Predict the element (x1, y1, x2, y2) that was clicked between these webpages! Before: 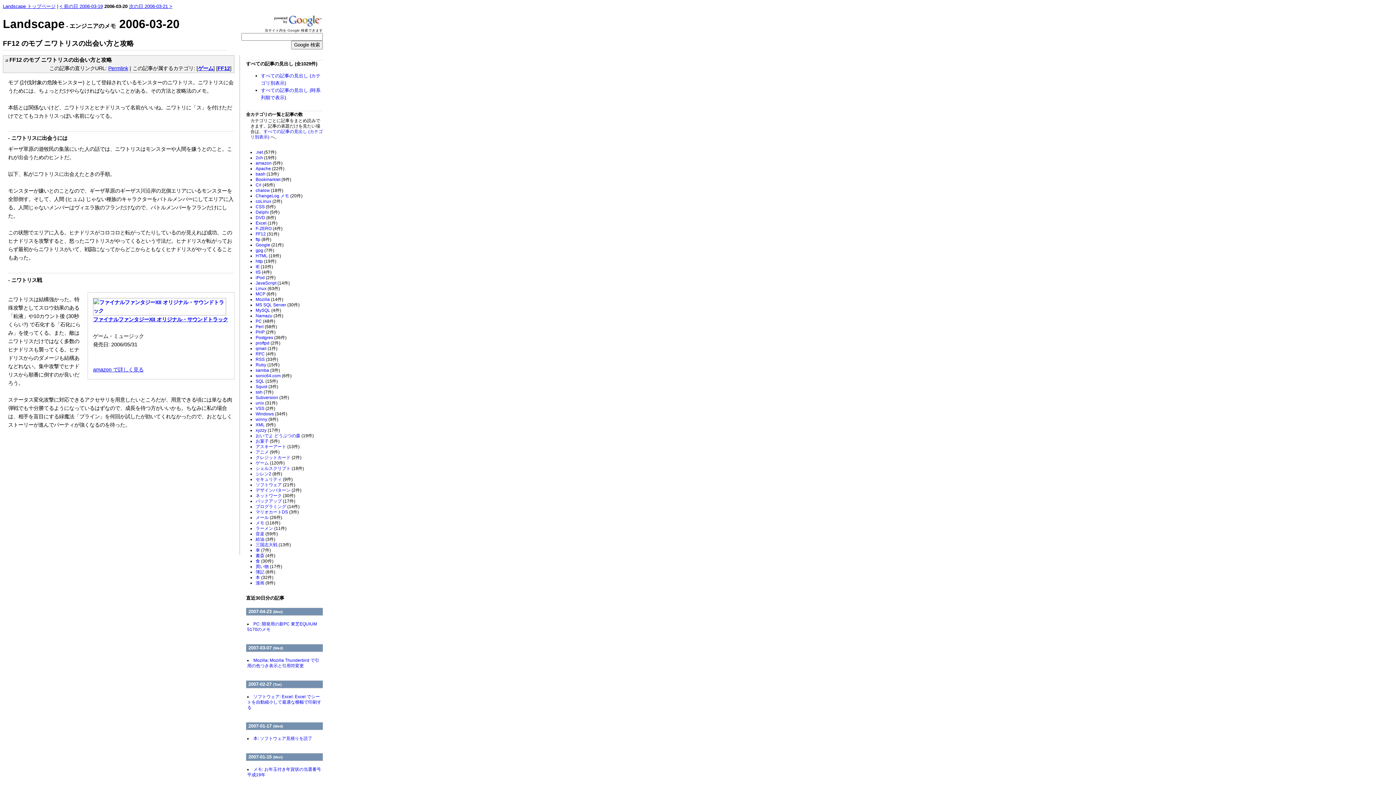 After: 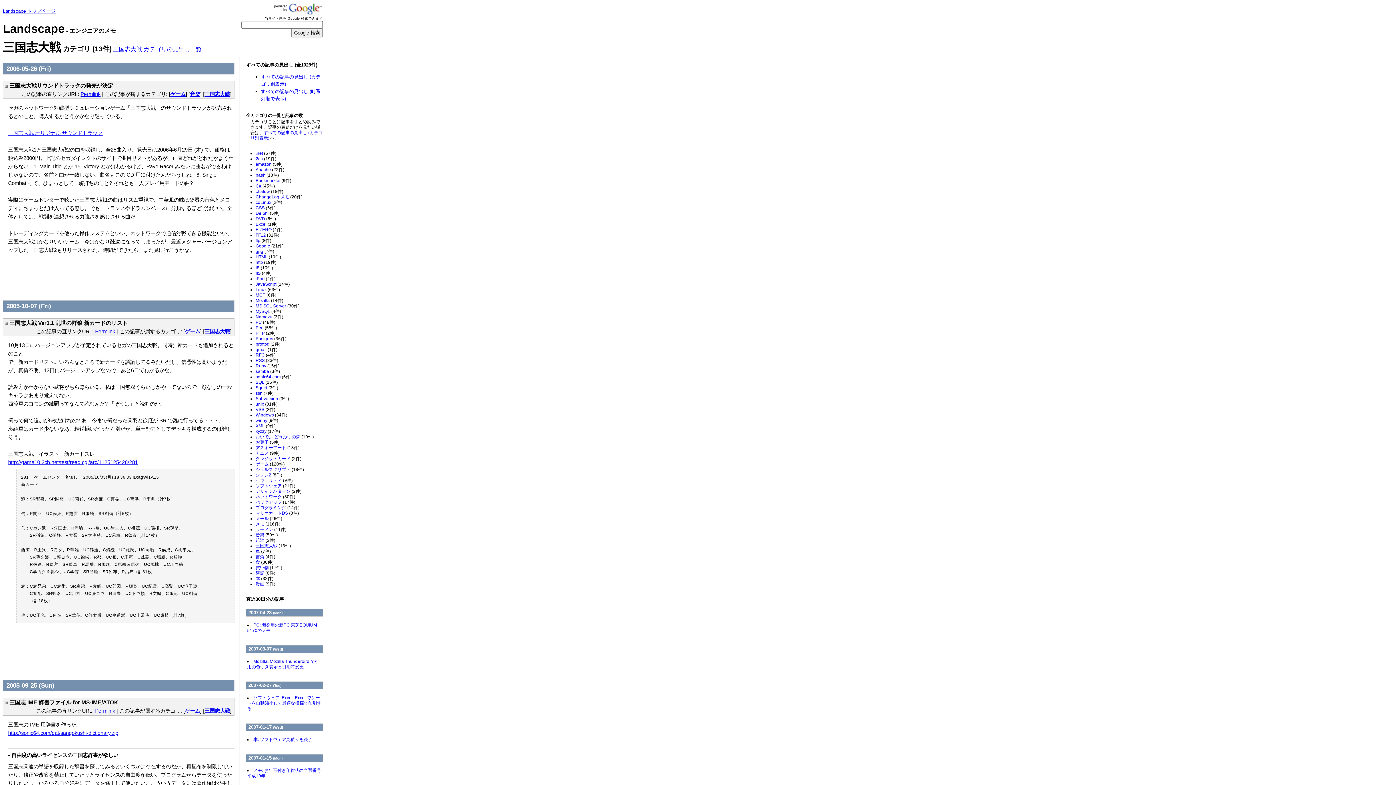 Action: bbox: (255, 542, 290, 547) label: 三国志大戦 (13件)